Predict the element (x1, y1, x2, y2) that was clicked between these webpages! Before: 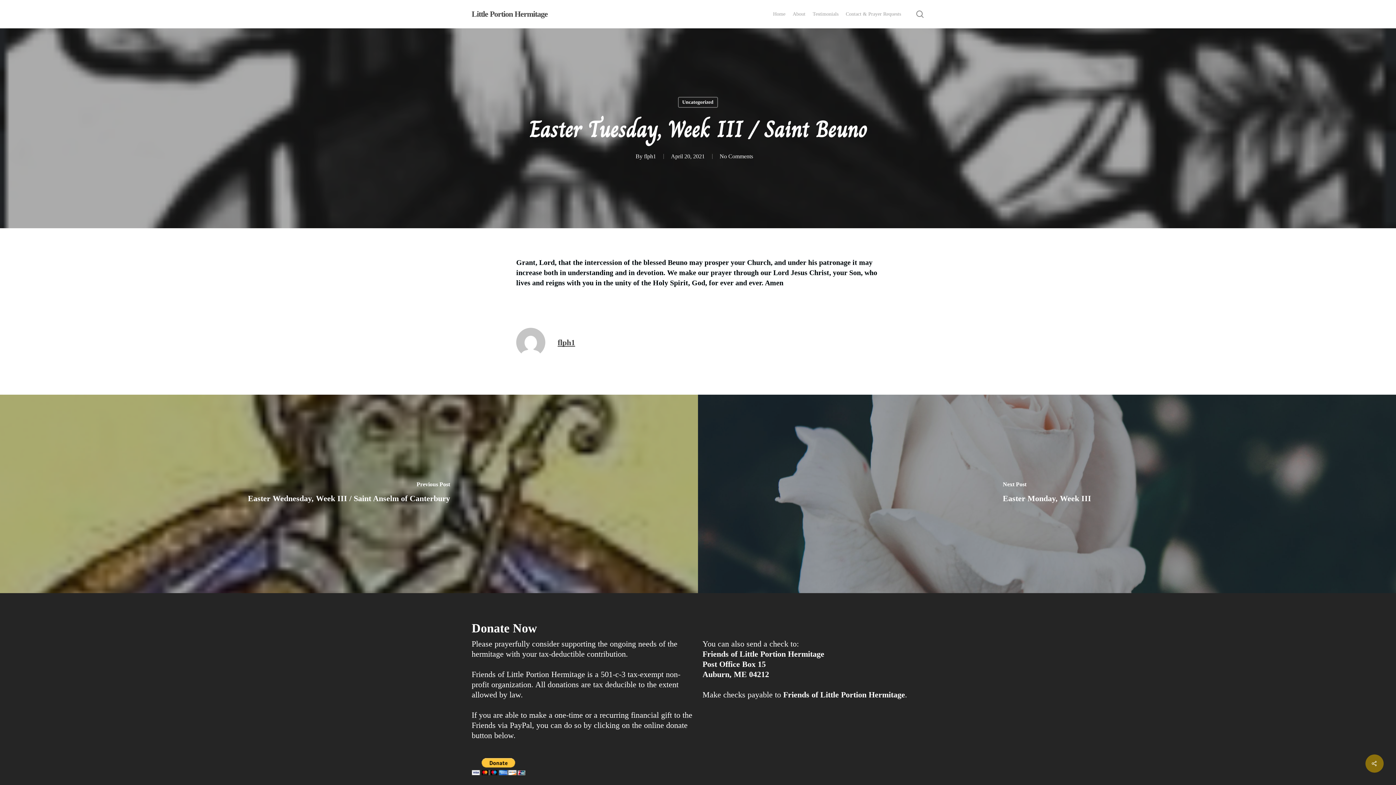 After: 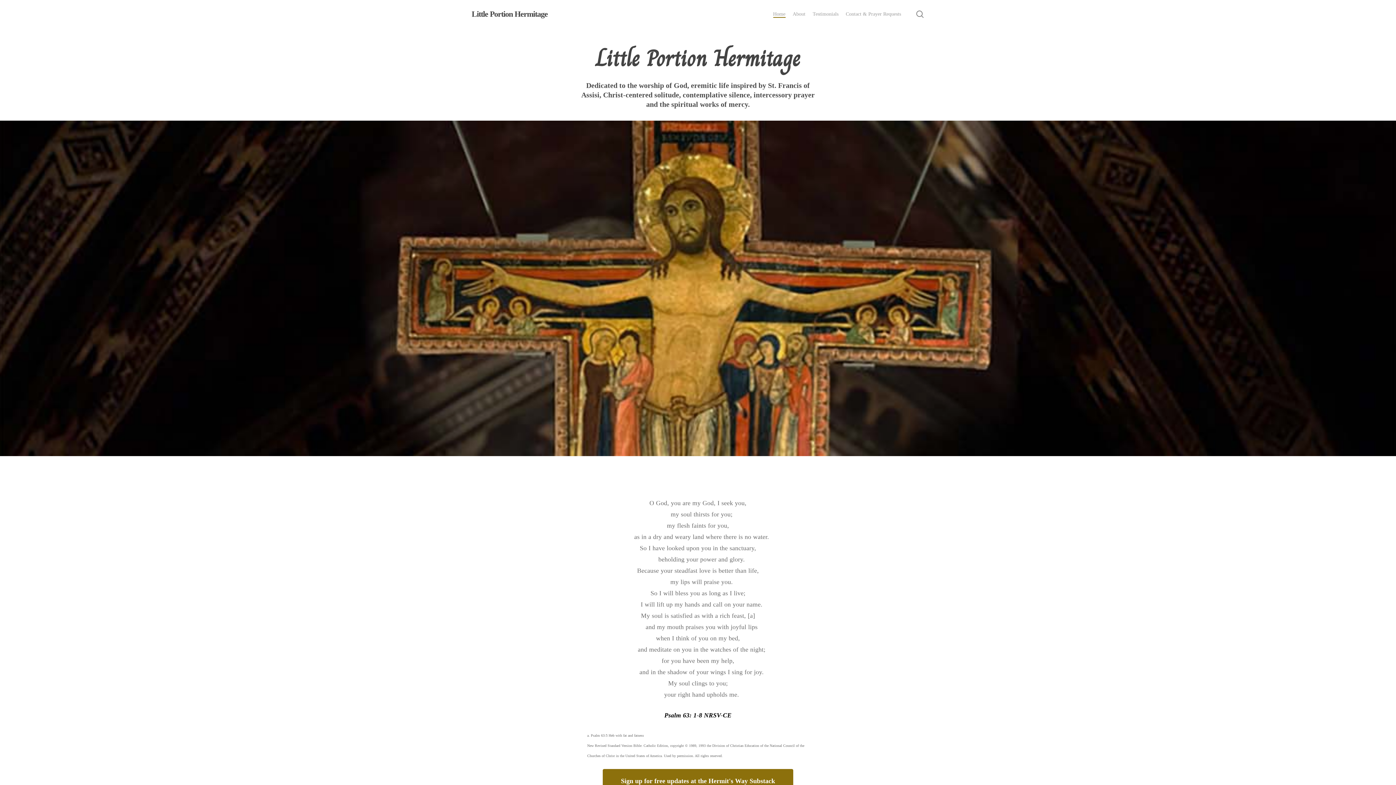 Action: bbox: (471, 10, 547, 18) label: Little Portion Hermitage